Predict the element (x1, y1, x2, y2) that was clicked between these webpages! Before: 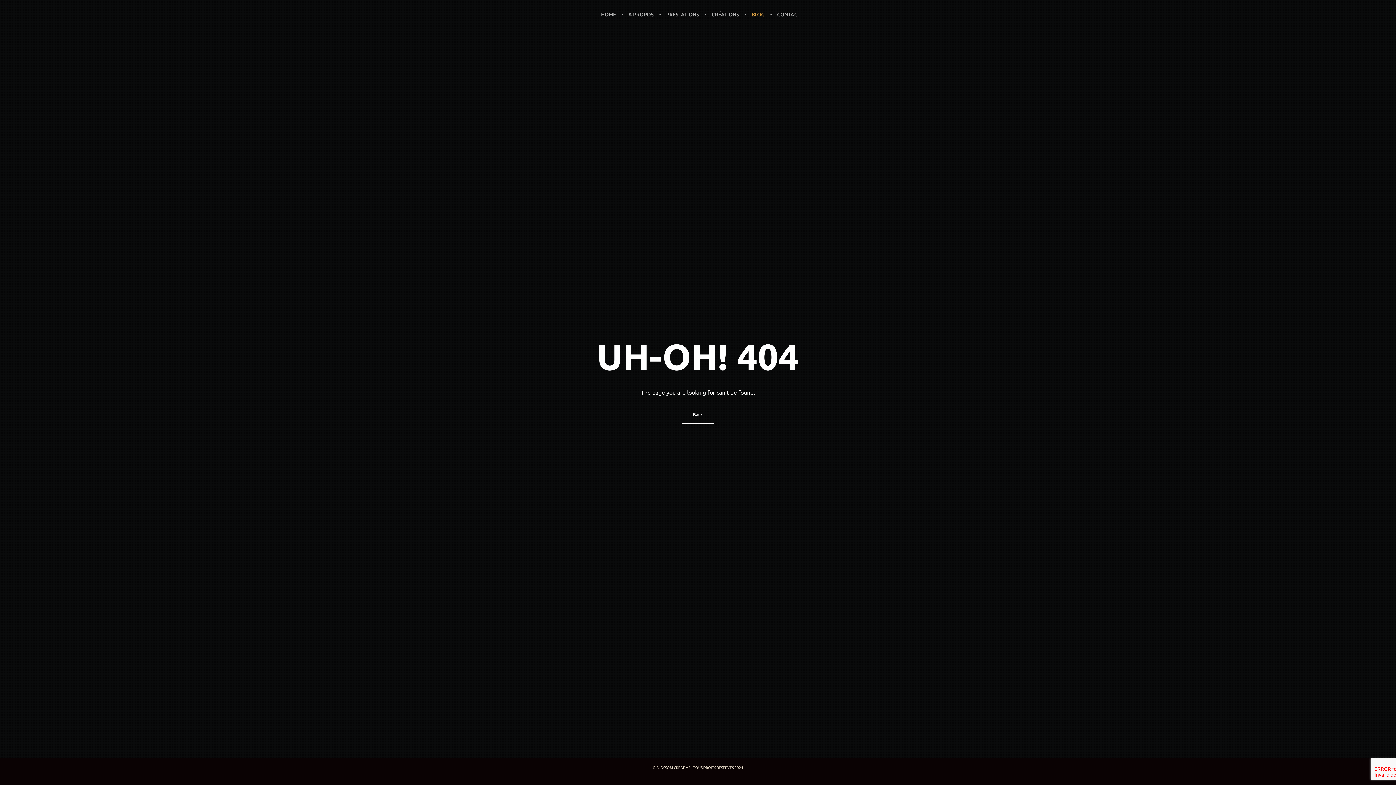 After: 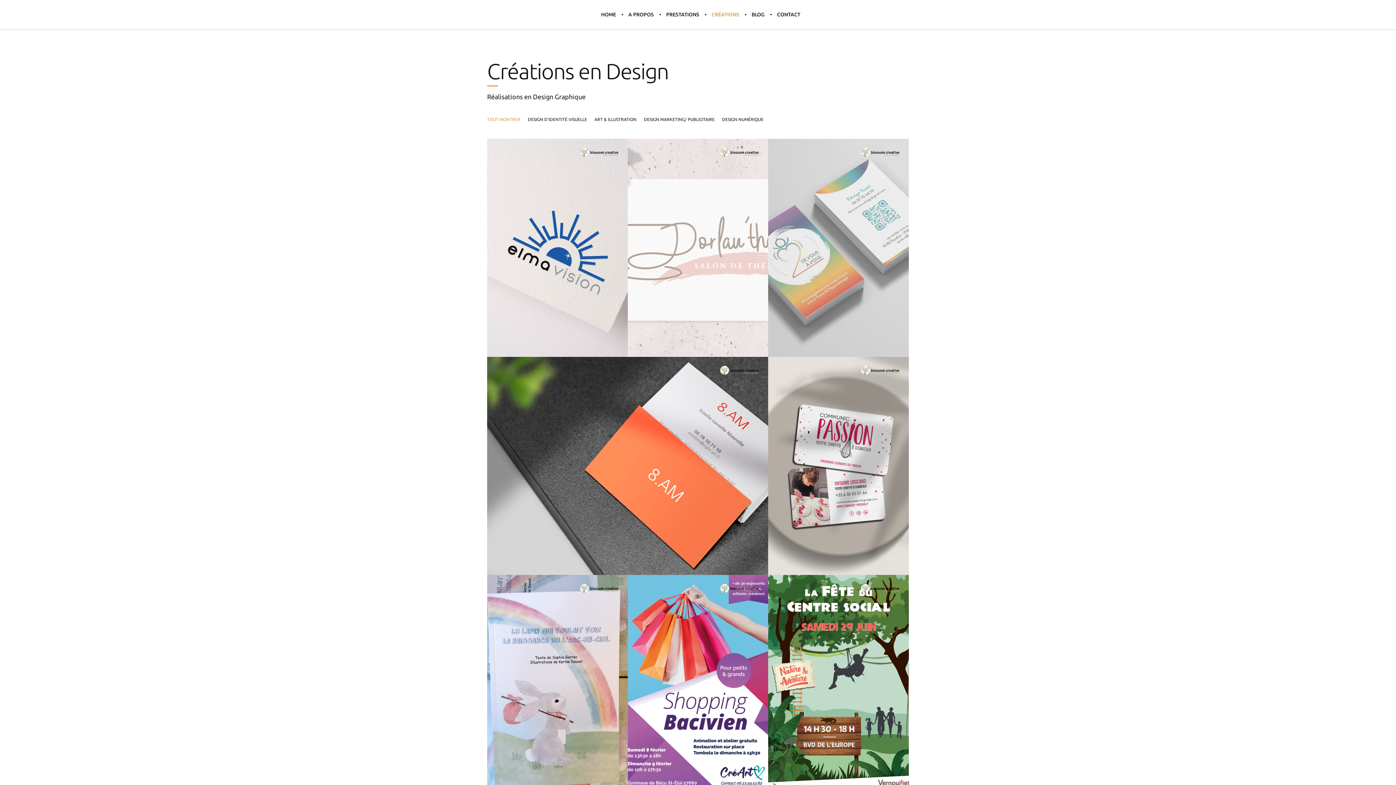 Action: label: CRÉATIONS bbox: (706, 0, 744, 29)